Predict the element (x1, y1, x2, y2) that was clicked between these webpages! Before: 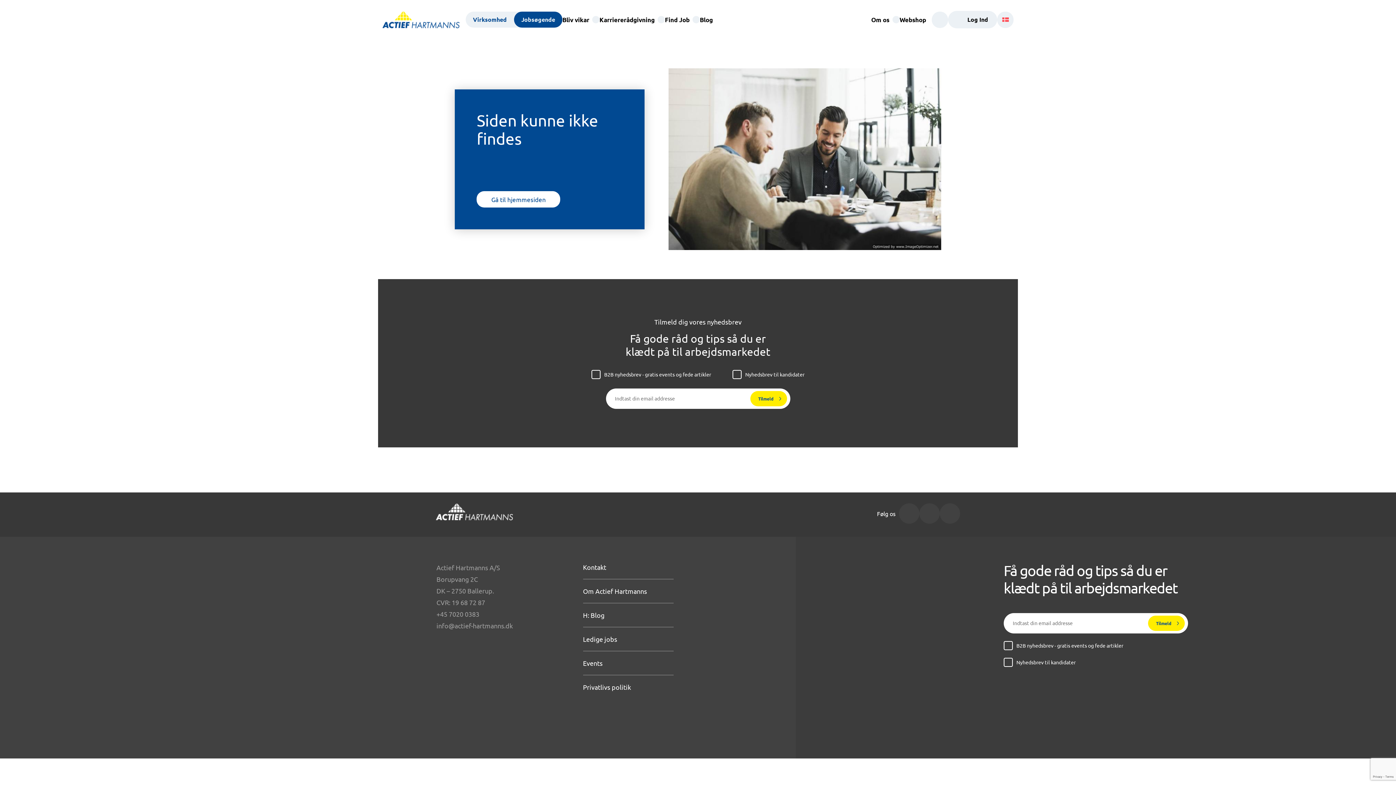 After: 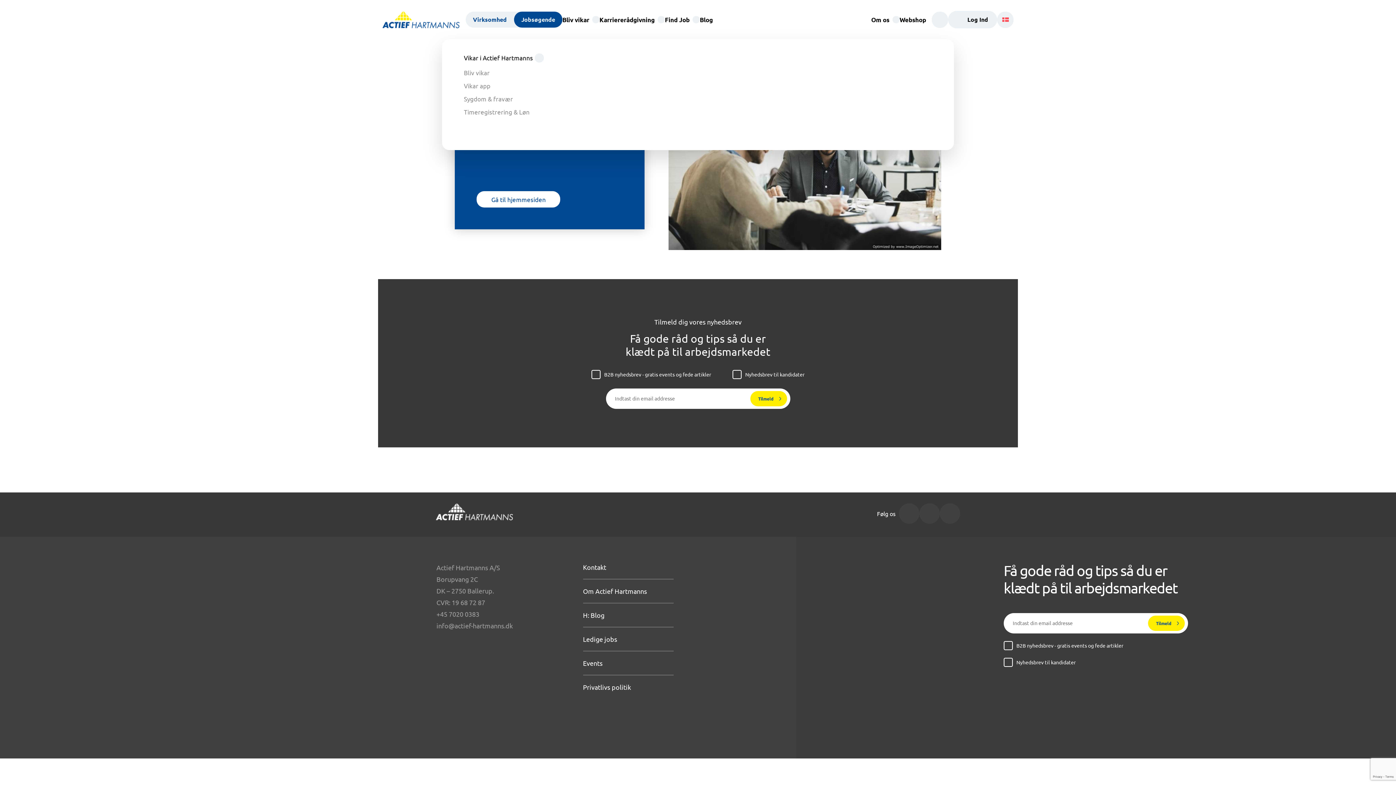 Action: label: Bliv vikar bbox: (562, 15, 599, 23)